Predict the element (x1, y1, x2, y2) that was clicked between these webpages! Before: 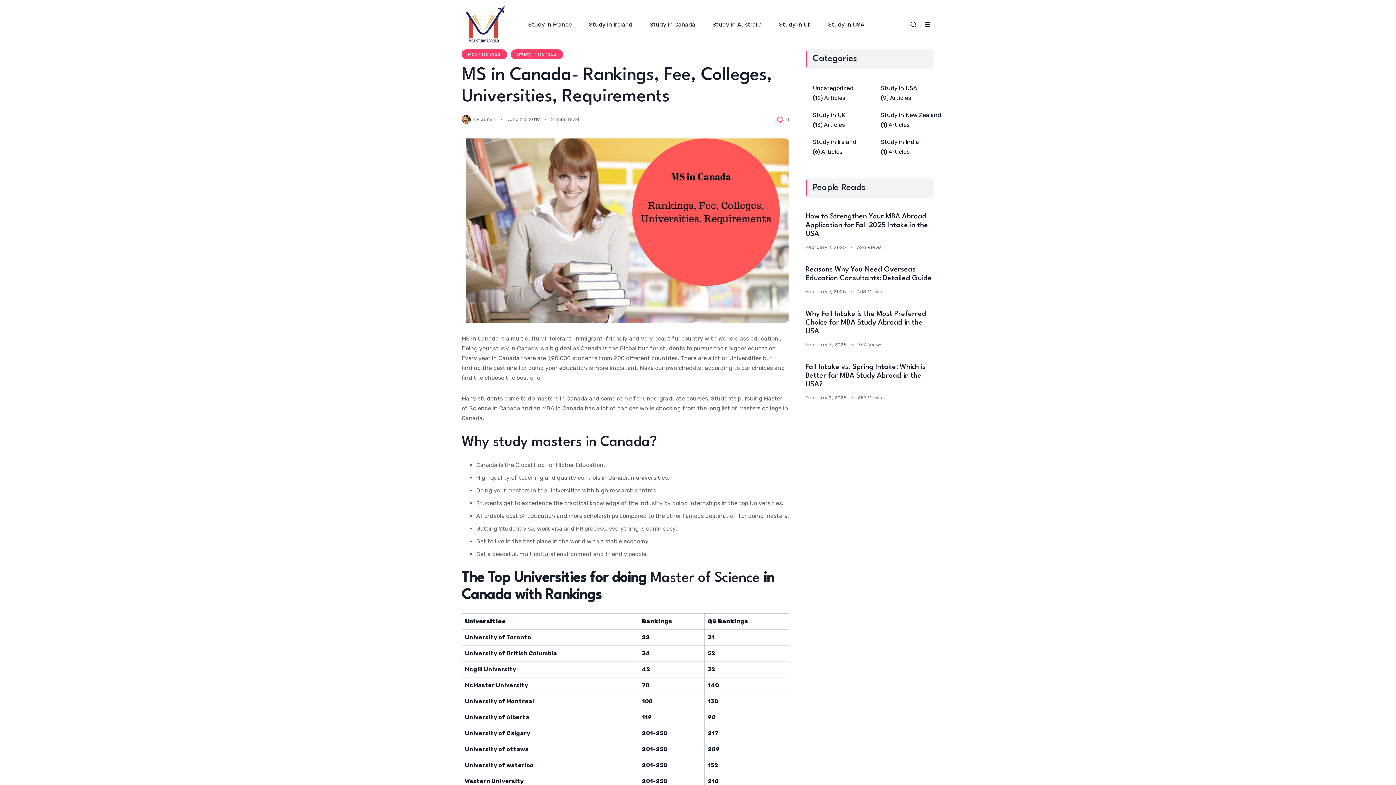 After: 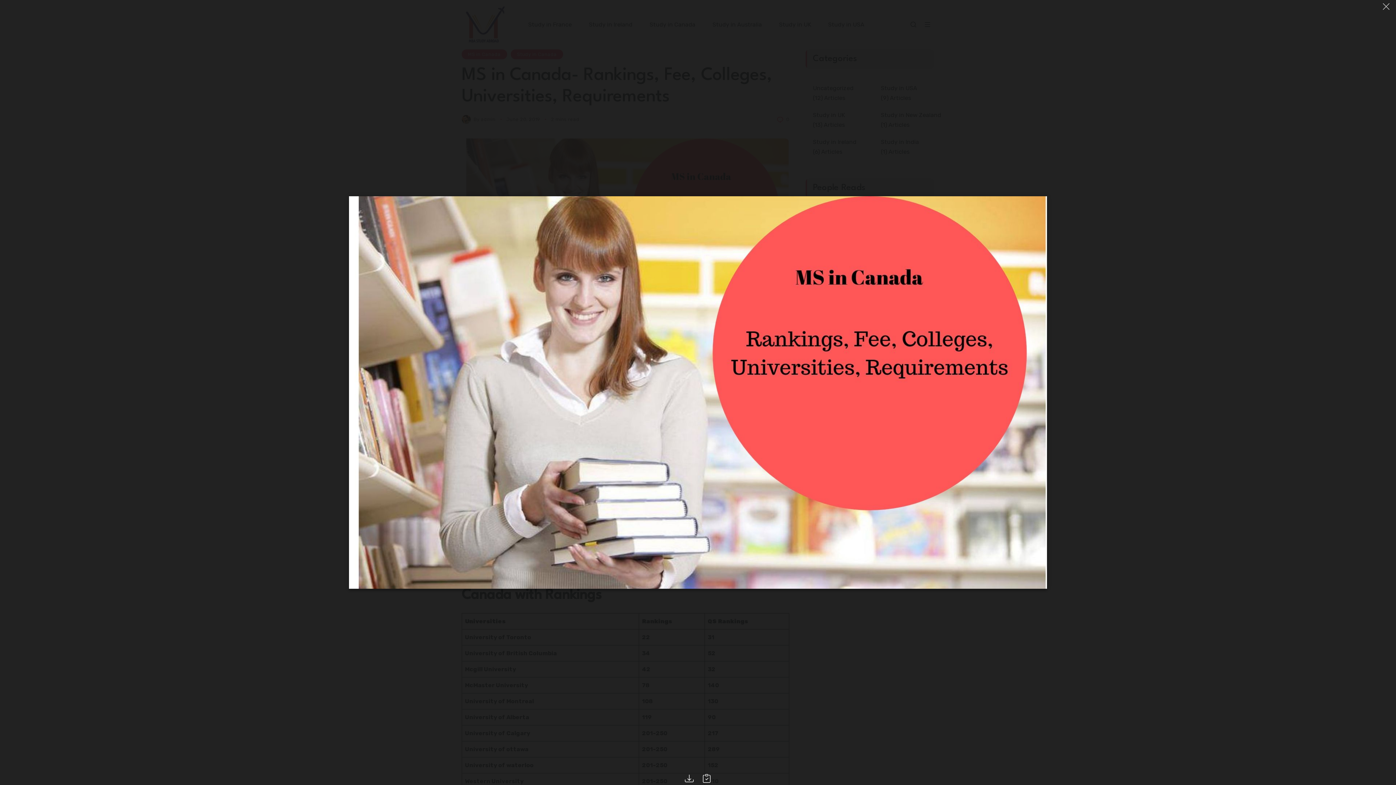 Action: bbox: (461, 138, 789, 322)